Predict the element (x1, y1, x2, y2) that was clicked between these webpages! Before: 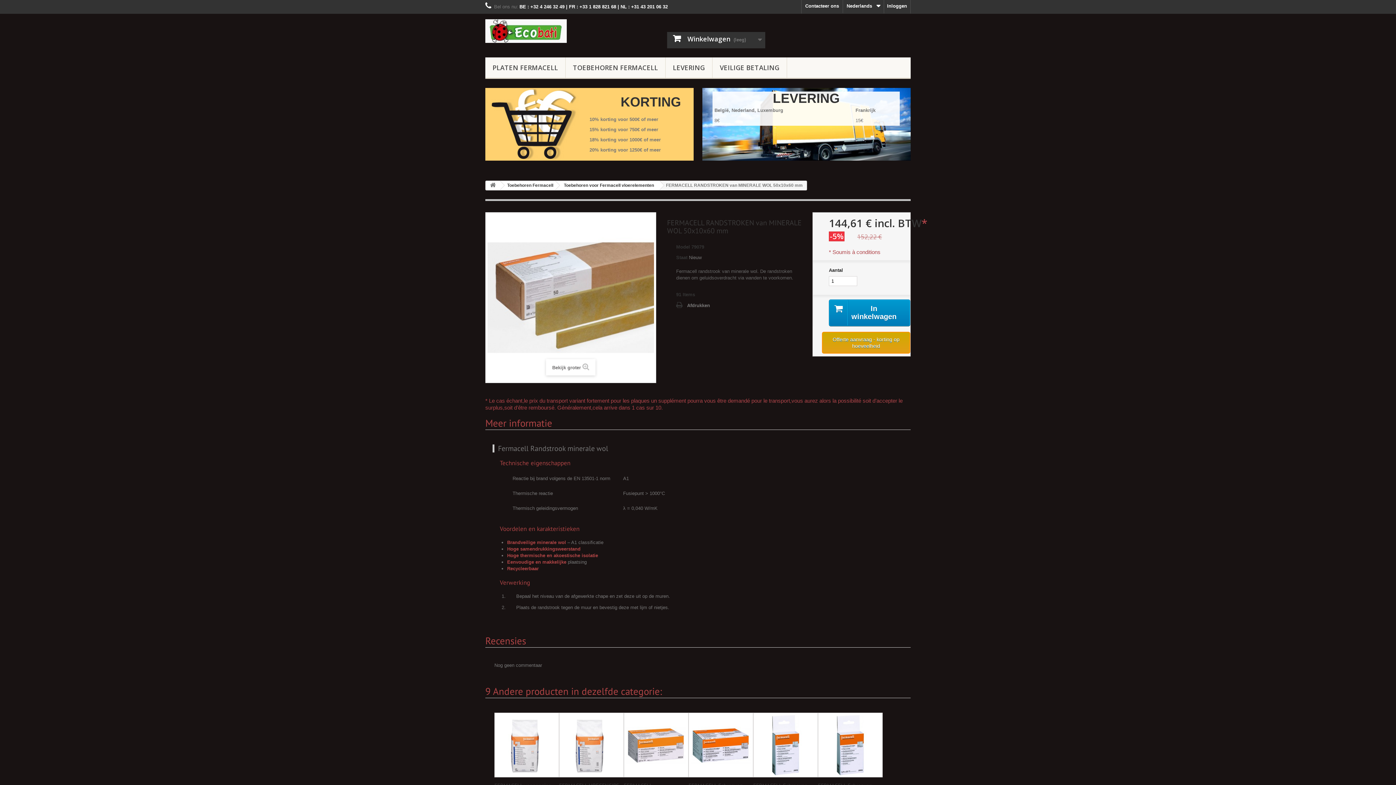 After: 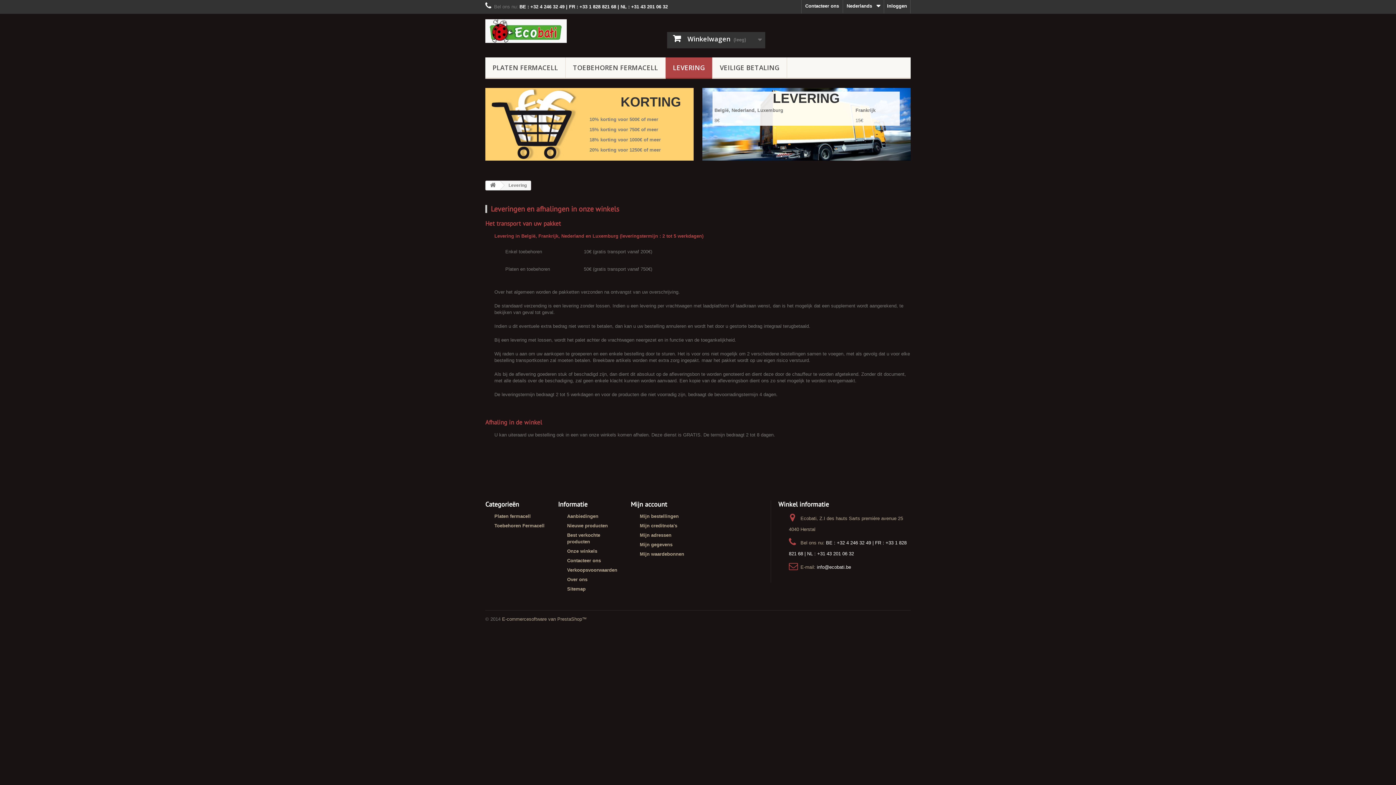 Action: bbox: (665, 57, 712, 78) label: LEVERING